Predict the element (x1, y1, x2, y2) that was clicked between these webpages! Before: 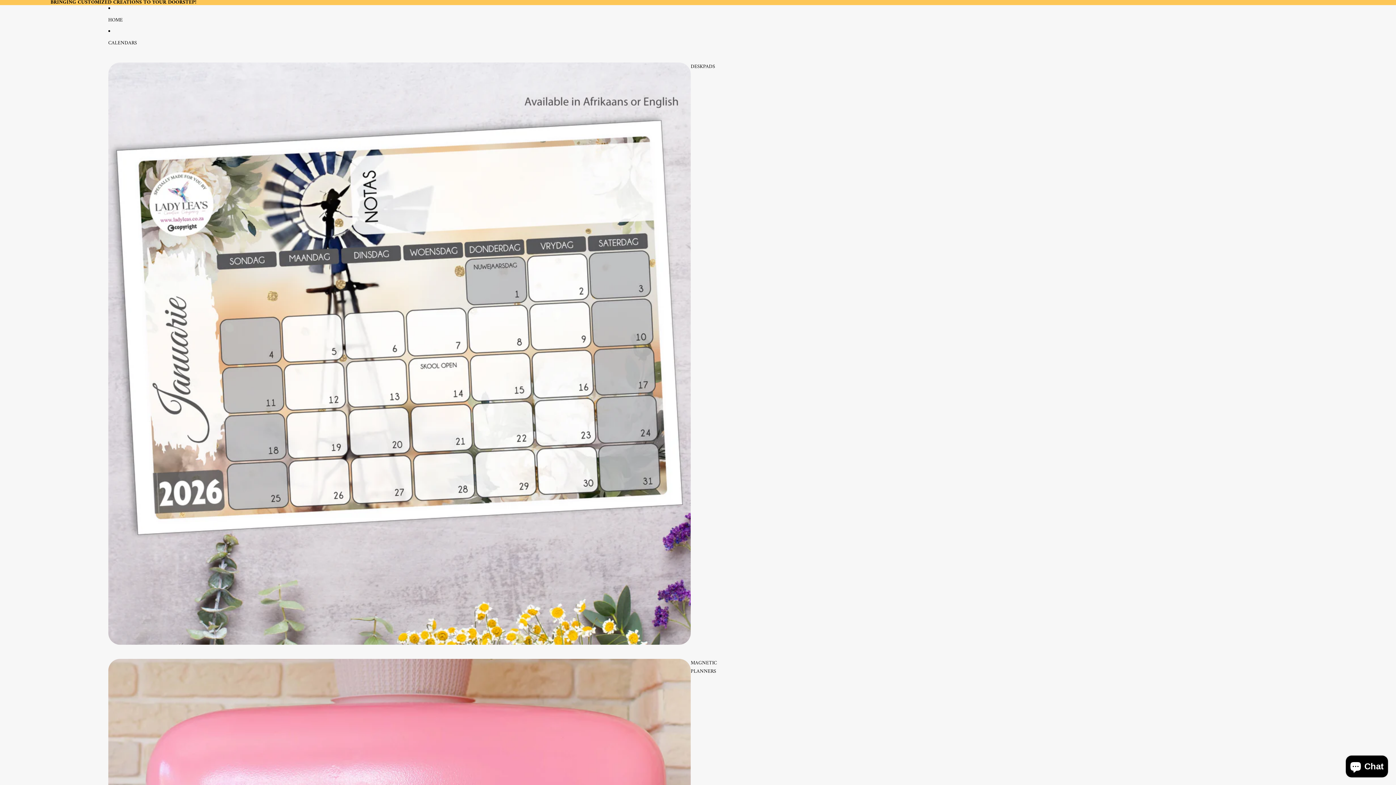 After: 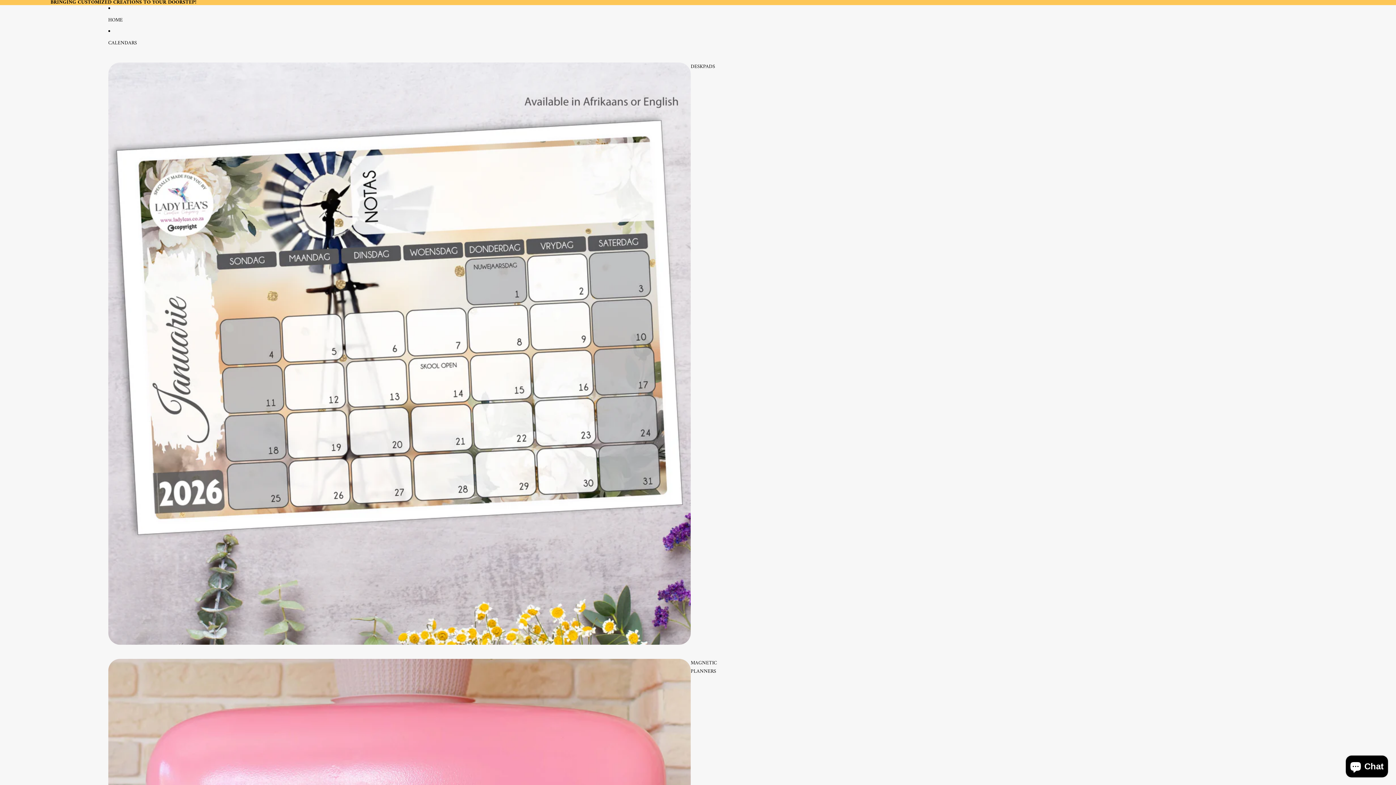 Action: bbox: (108, 34, 690, 50) label: CALENDARS